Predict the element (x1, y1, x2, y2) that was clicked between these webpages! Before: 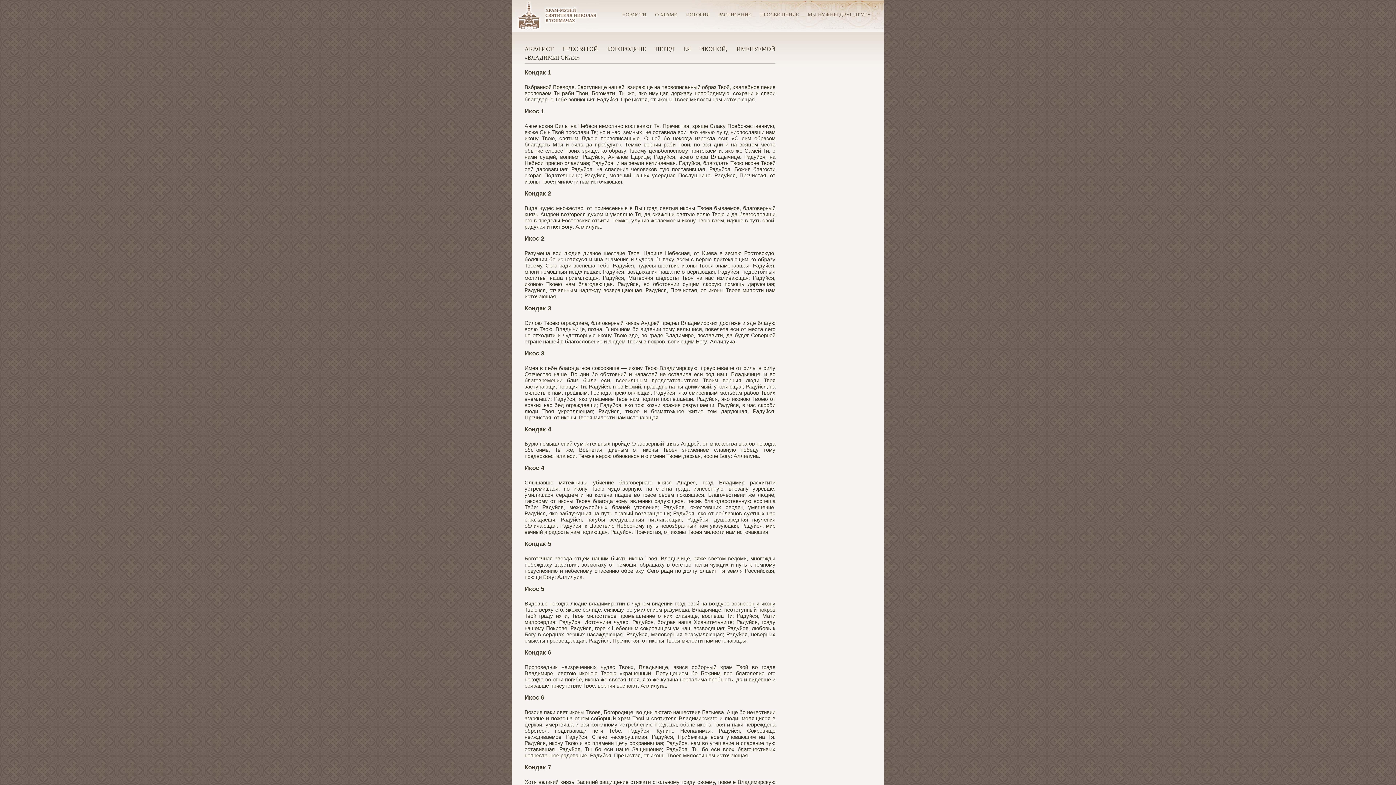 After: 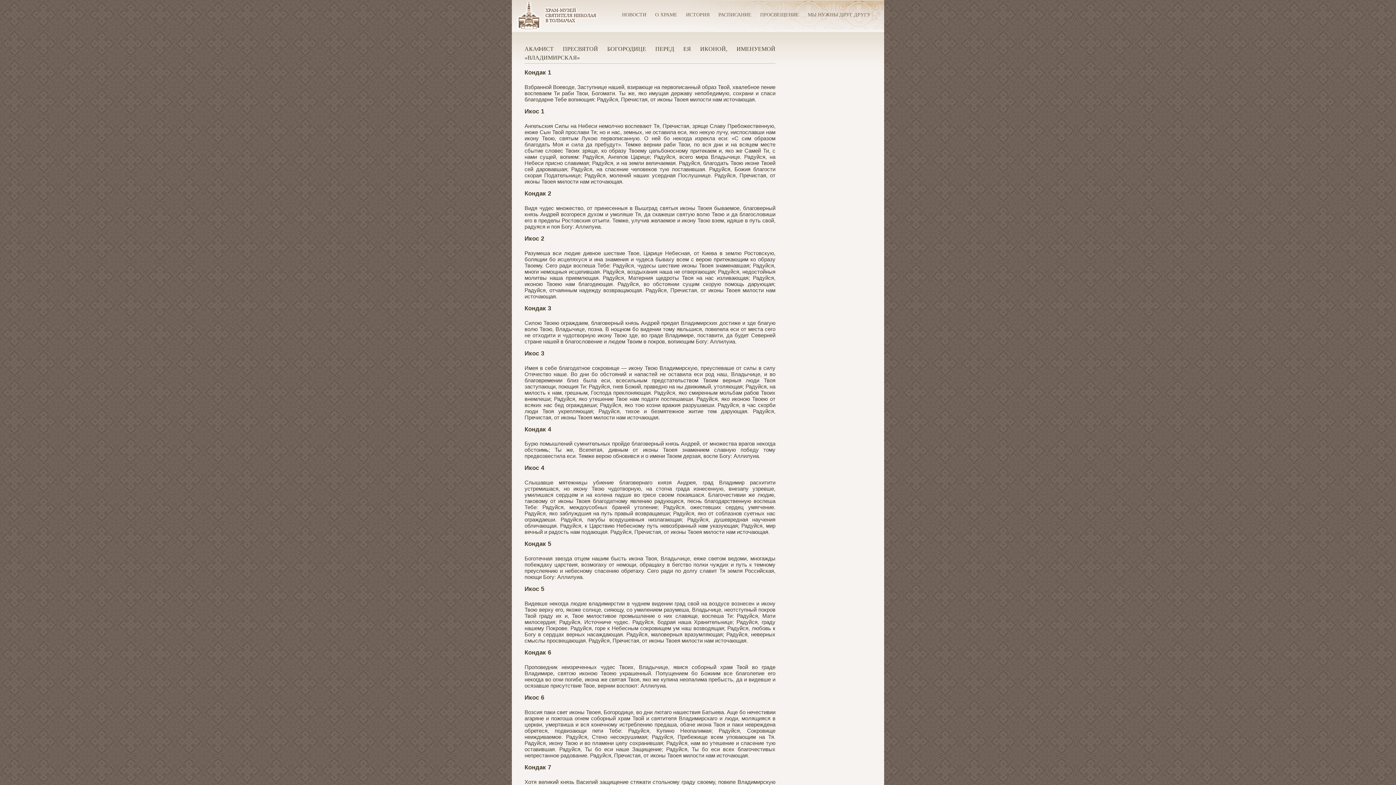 Action: label: ПРОСВЕЩЕНИЕ bbox: (755, 8, 802, 21)